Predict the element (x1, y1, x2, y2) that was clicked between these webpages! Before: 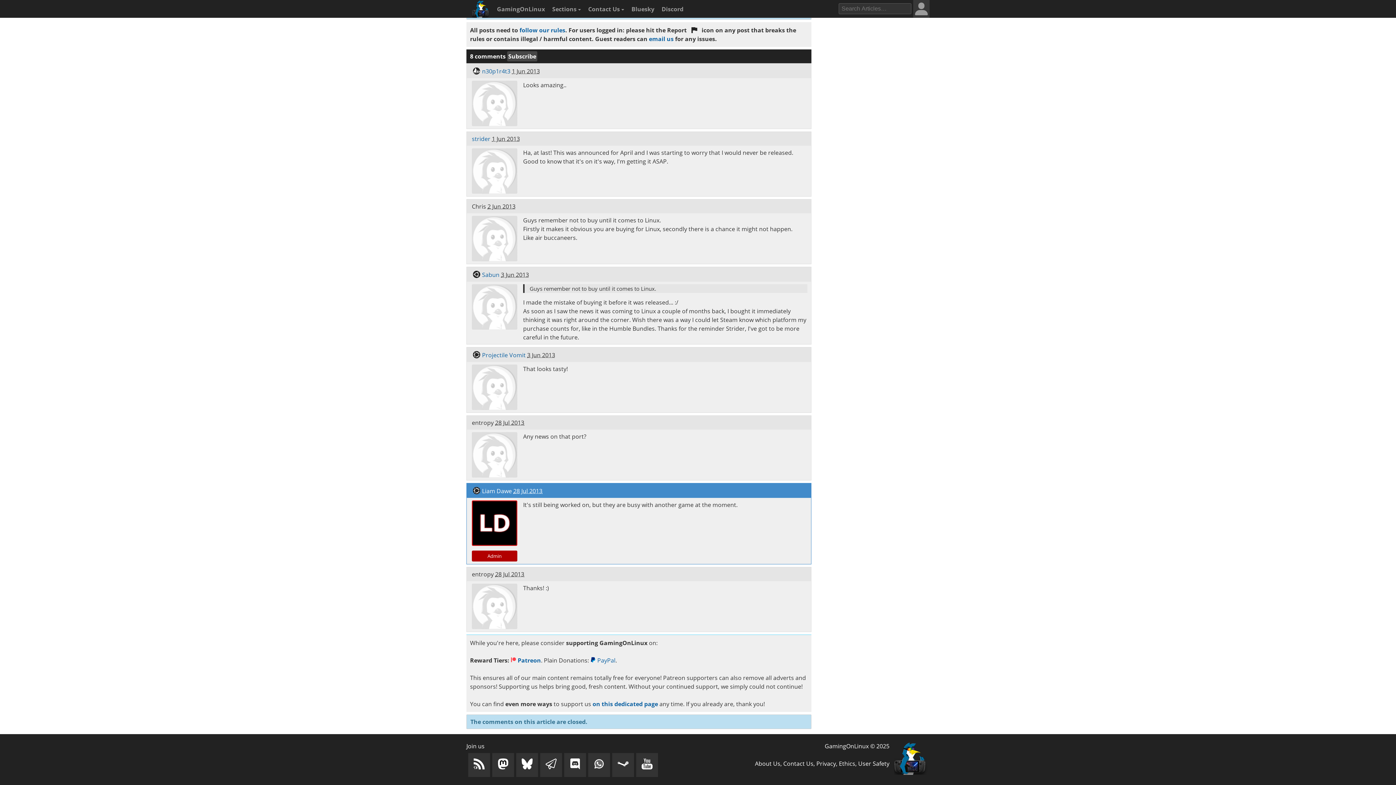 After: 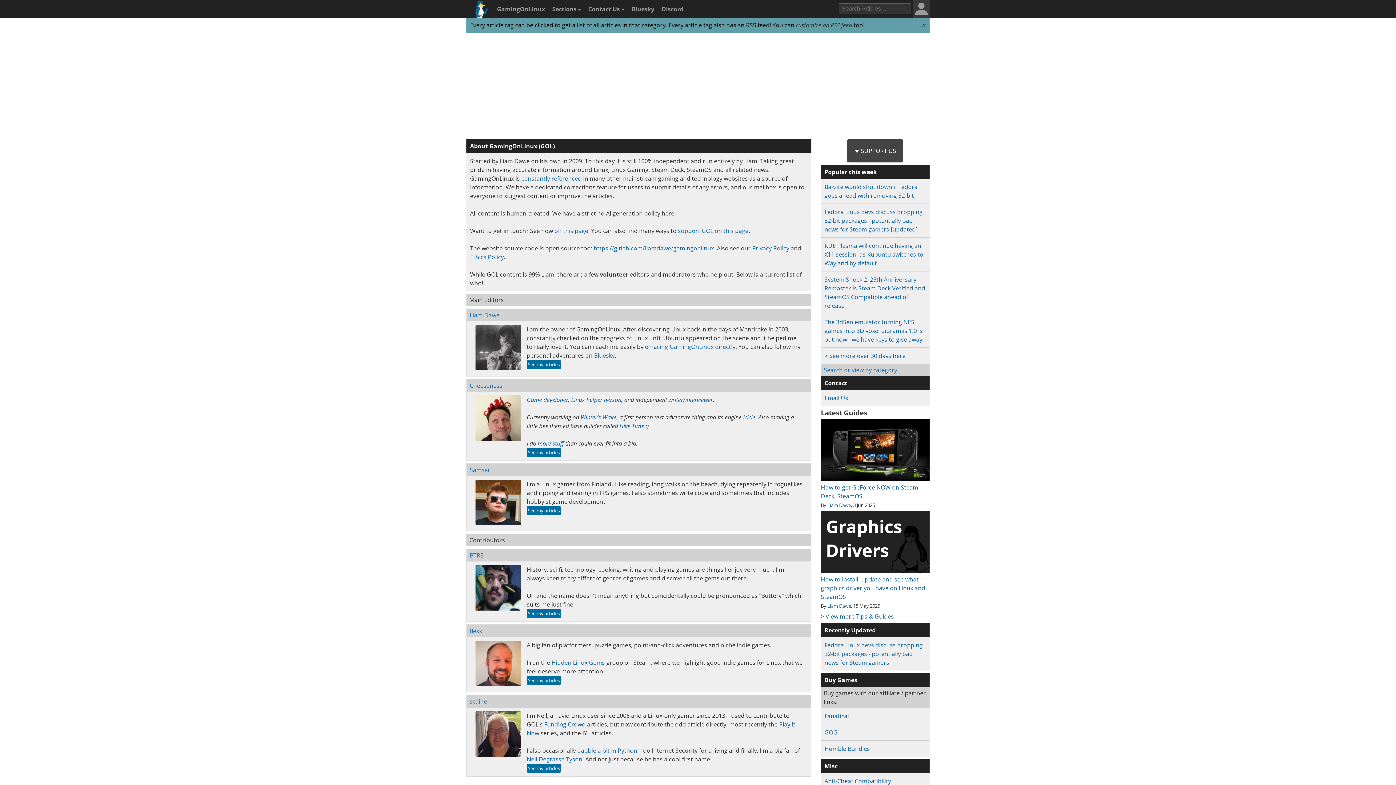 Action: label: About Us bbox: (755, 759, 780, 767)